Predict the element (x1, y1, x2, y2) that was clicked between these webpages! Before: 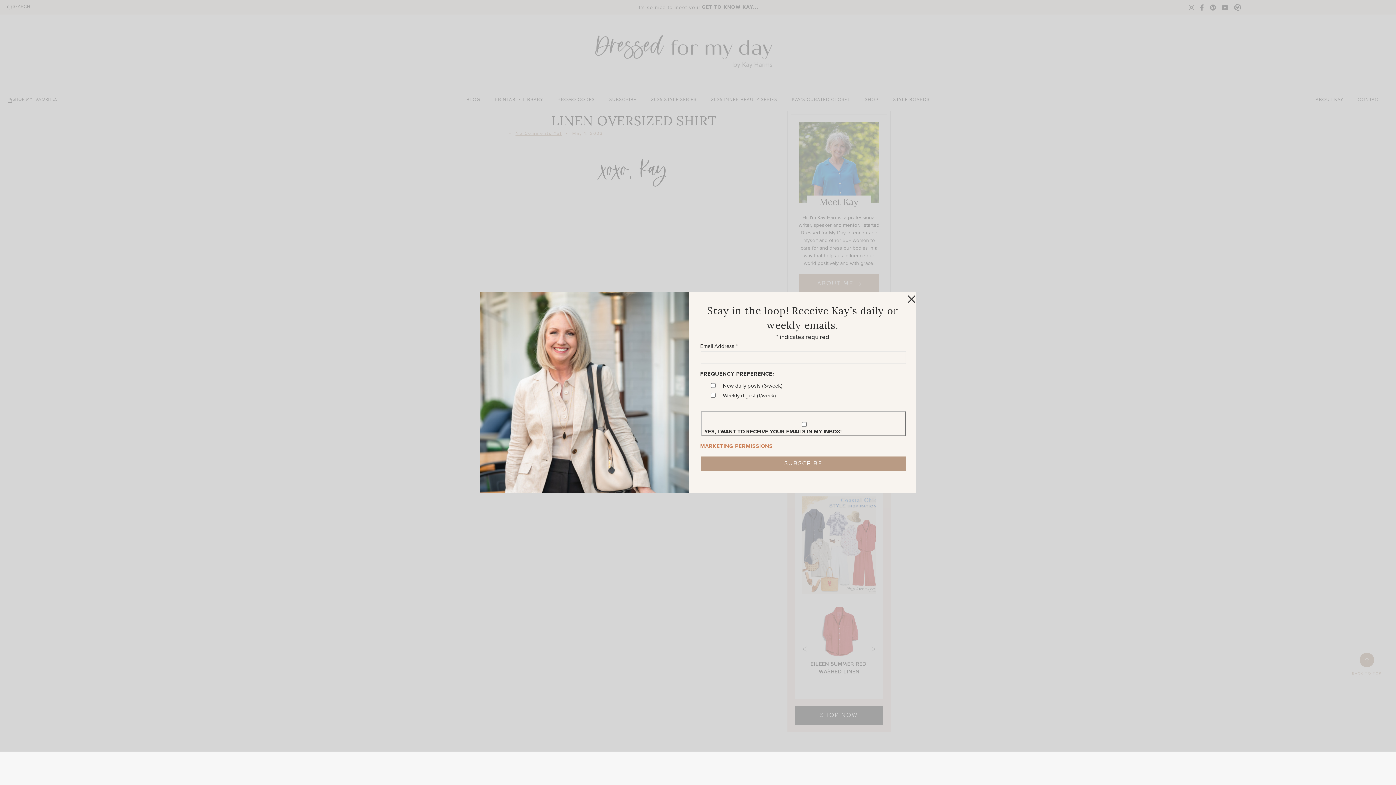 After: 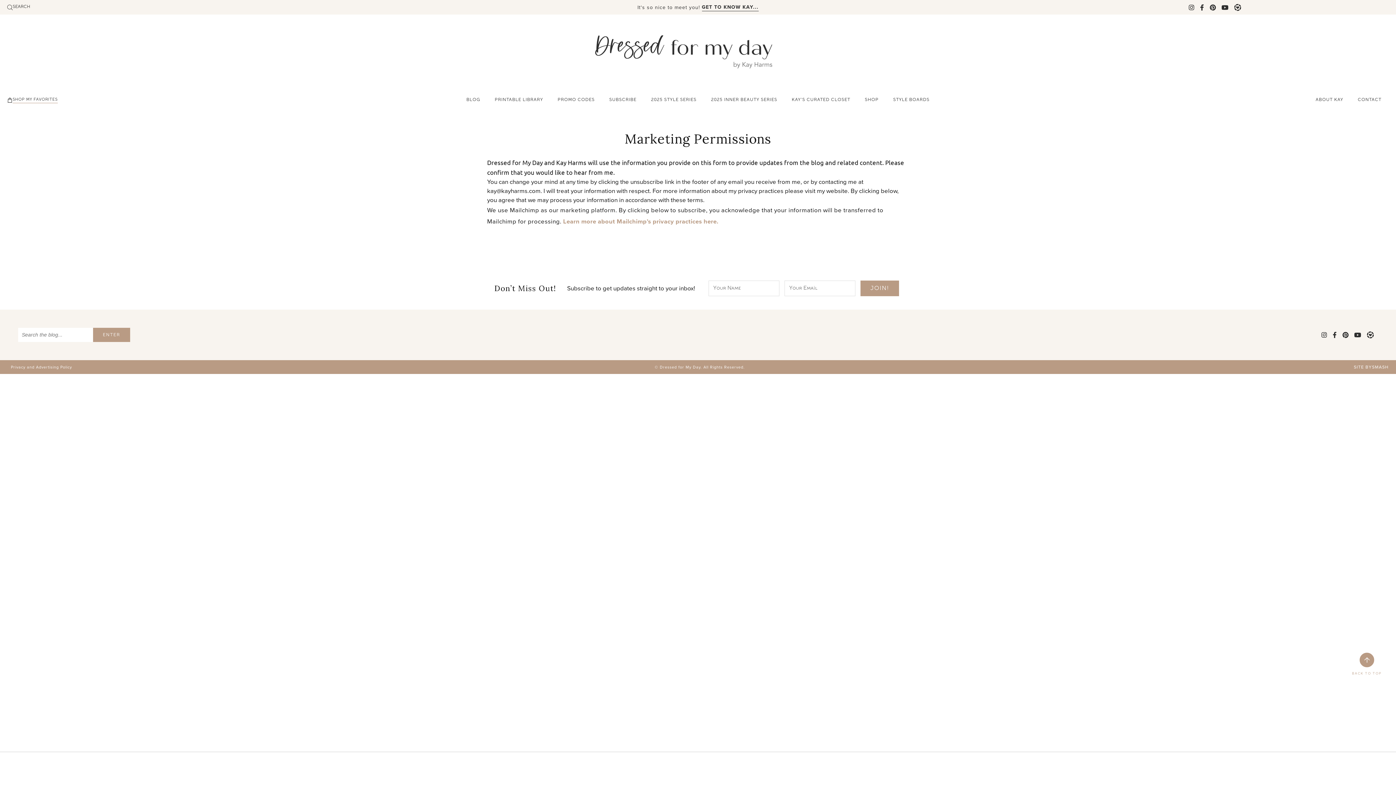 Action: label: MARKETING PERMISSIONS bbox: (700, 442, 772, 450)